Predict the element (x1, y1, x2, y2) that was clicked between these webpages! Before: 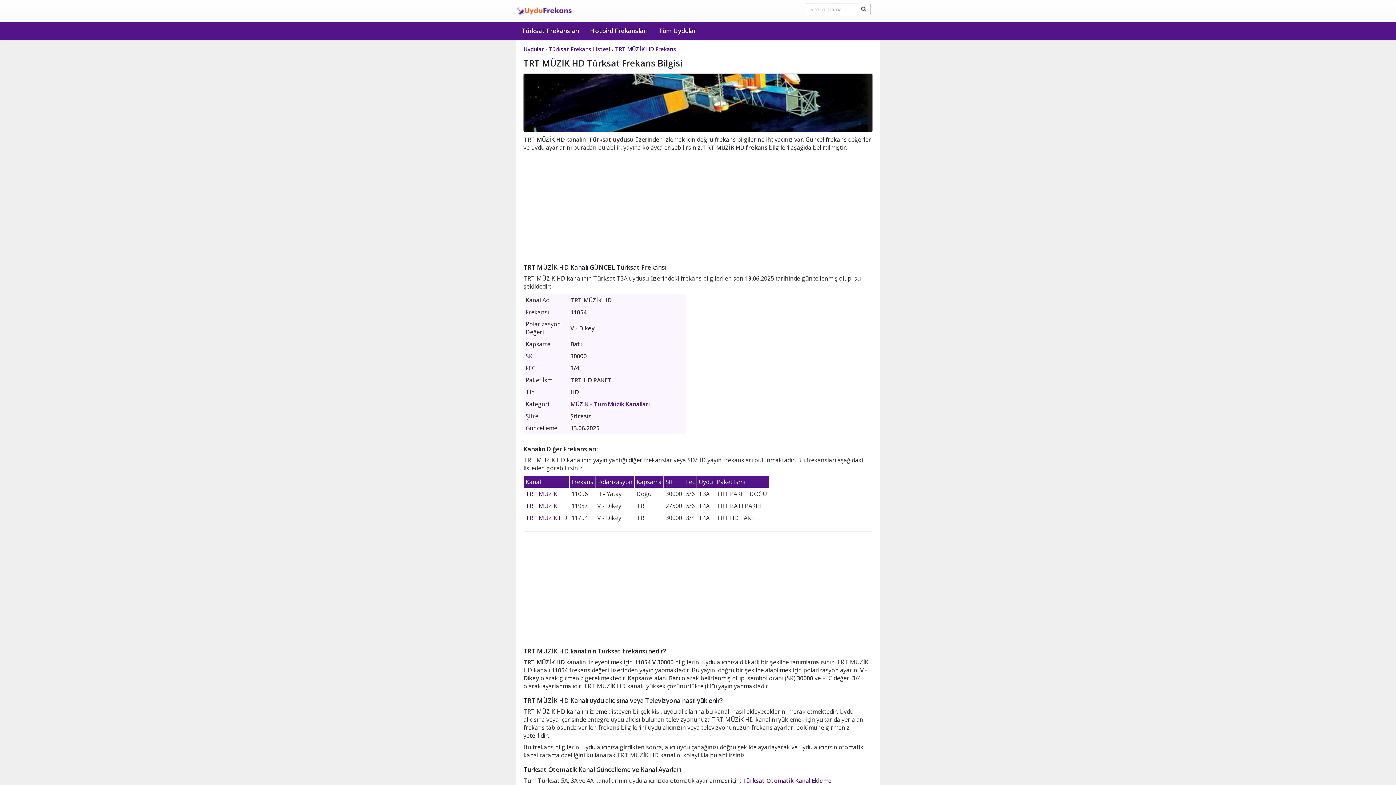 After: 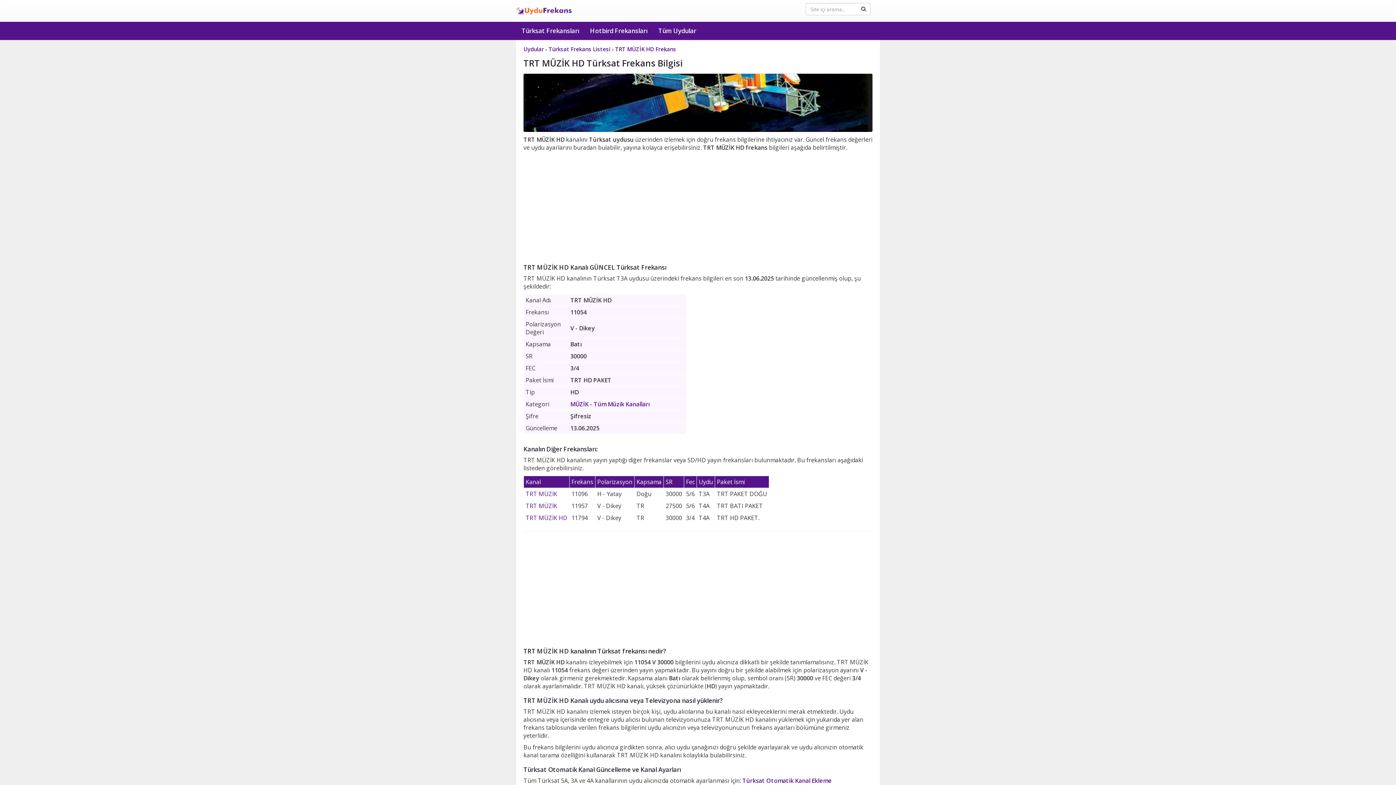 Action: bbox: (615, 45, 676, 52) label: TRT MÜZİK HD Frekans